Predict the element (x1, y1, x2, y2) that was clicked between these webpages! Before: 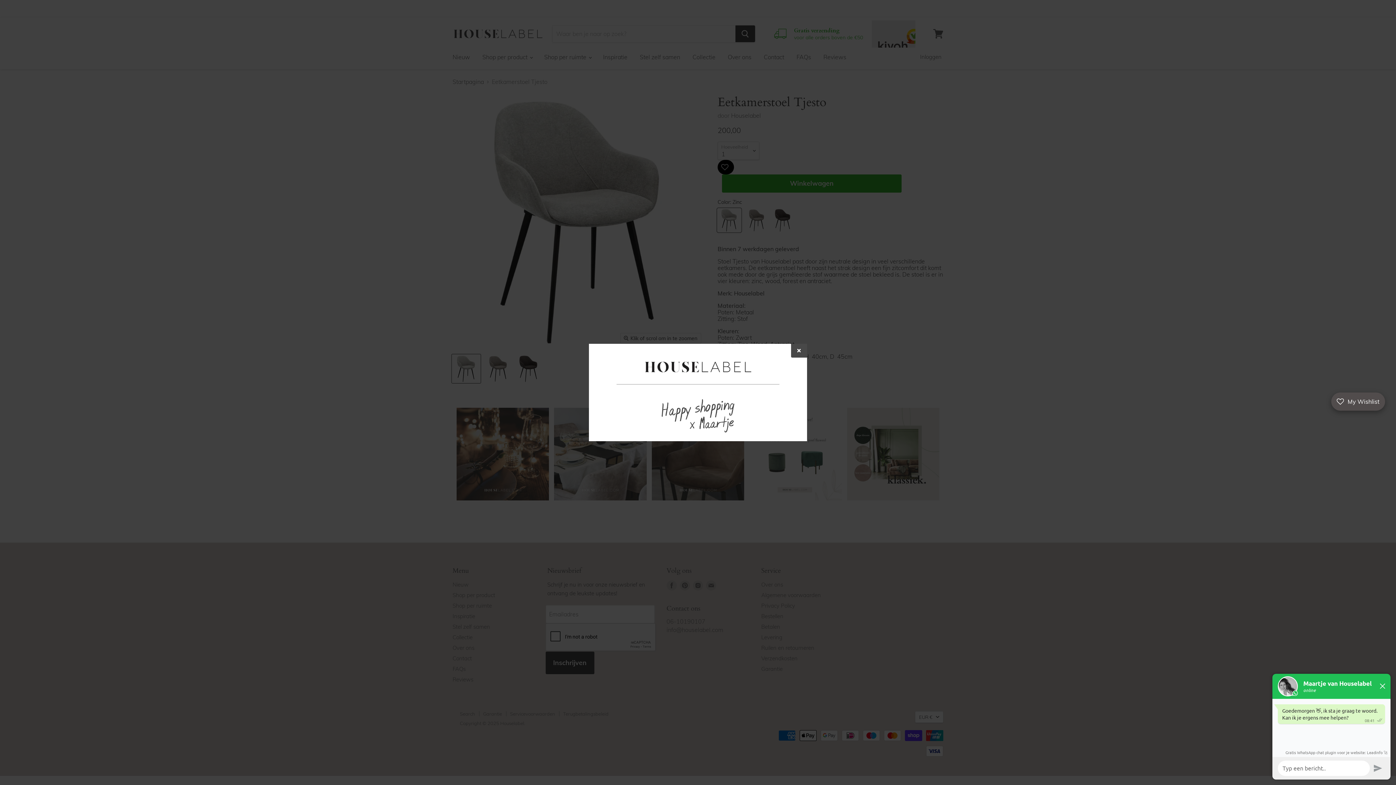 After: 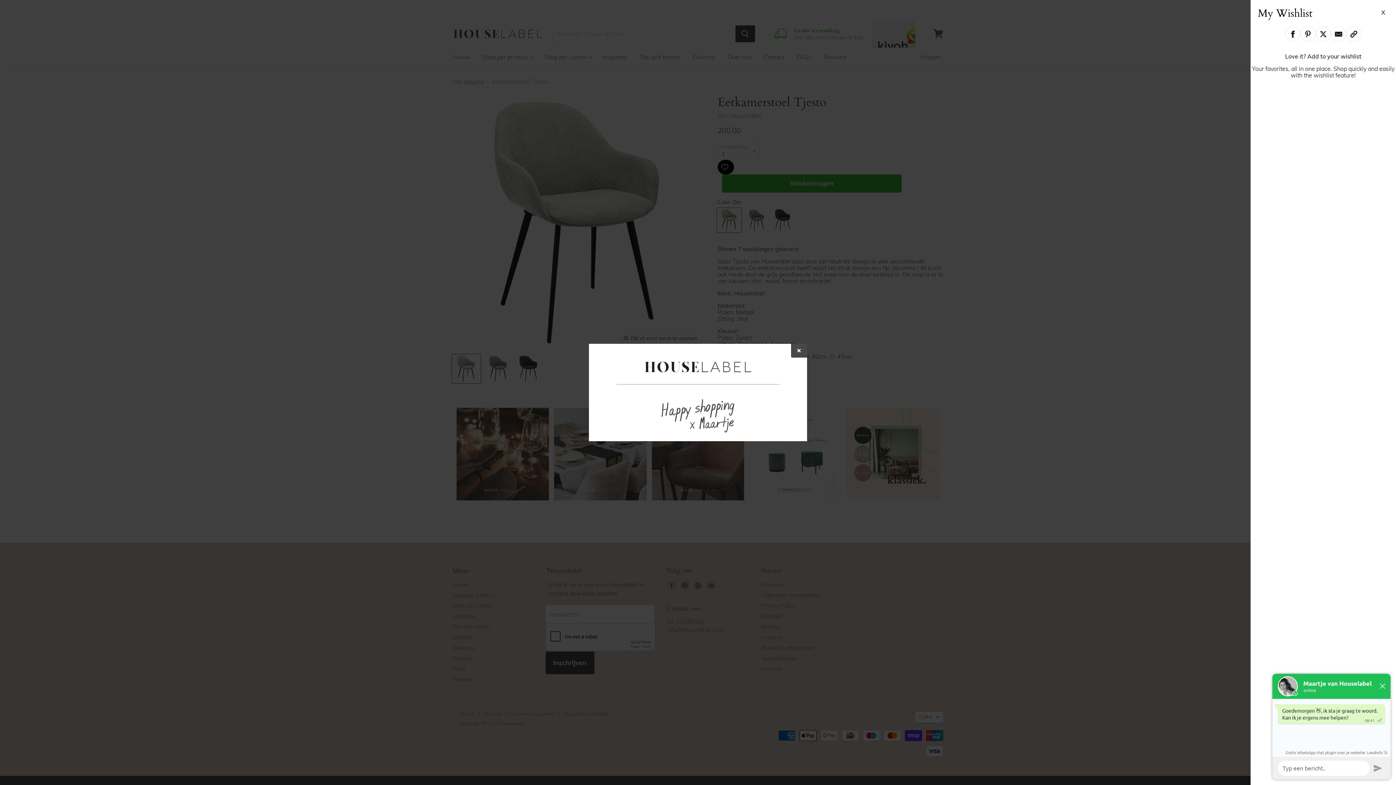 Action: label: Open Wishlist Details bbox: (1331, 392, 1385, 410)